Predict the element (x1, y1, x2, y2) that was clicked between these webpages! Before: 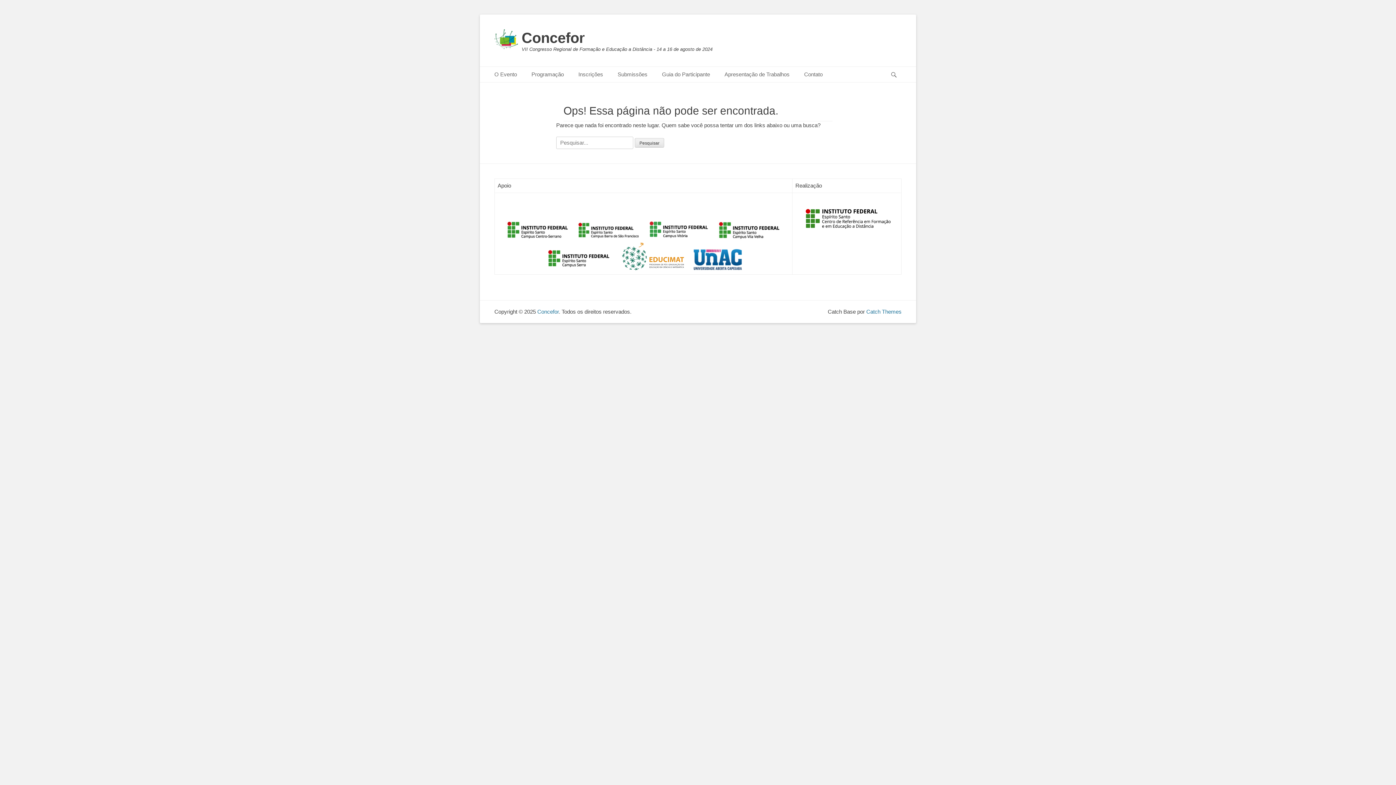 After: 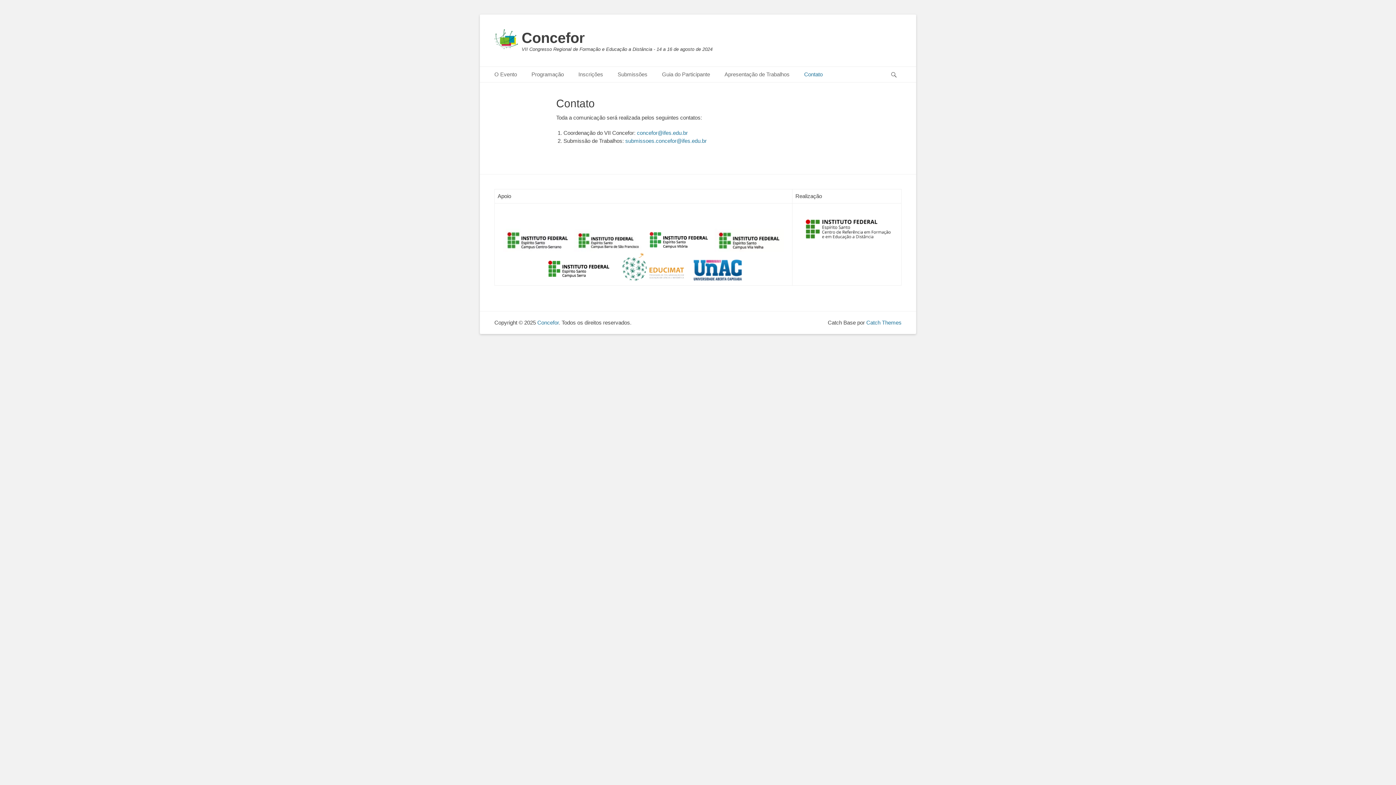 Action: label: Contato bbox: (797, 66, 830, 82)